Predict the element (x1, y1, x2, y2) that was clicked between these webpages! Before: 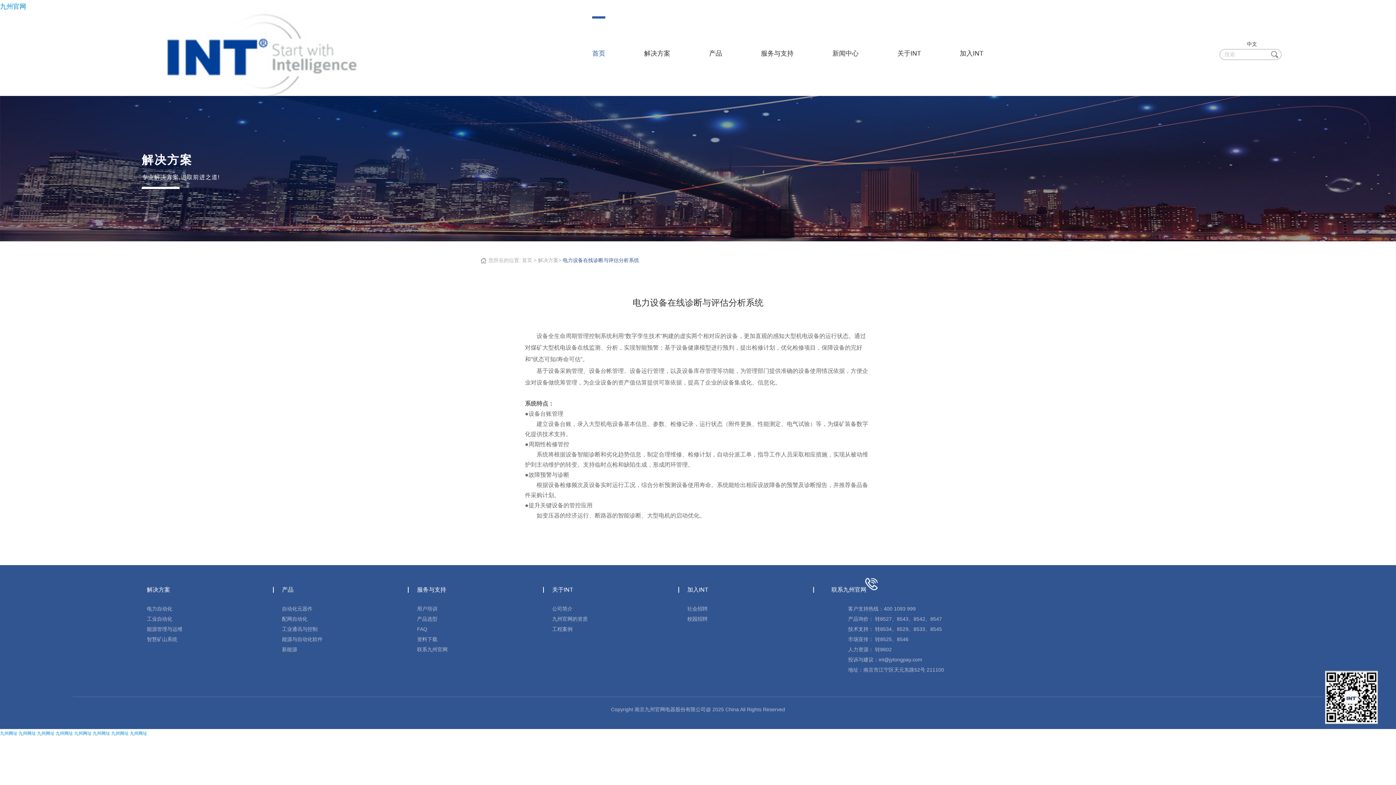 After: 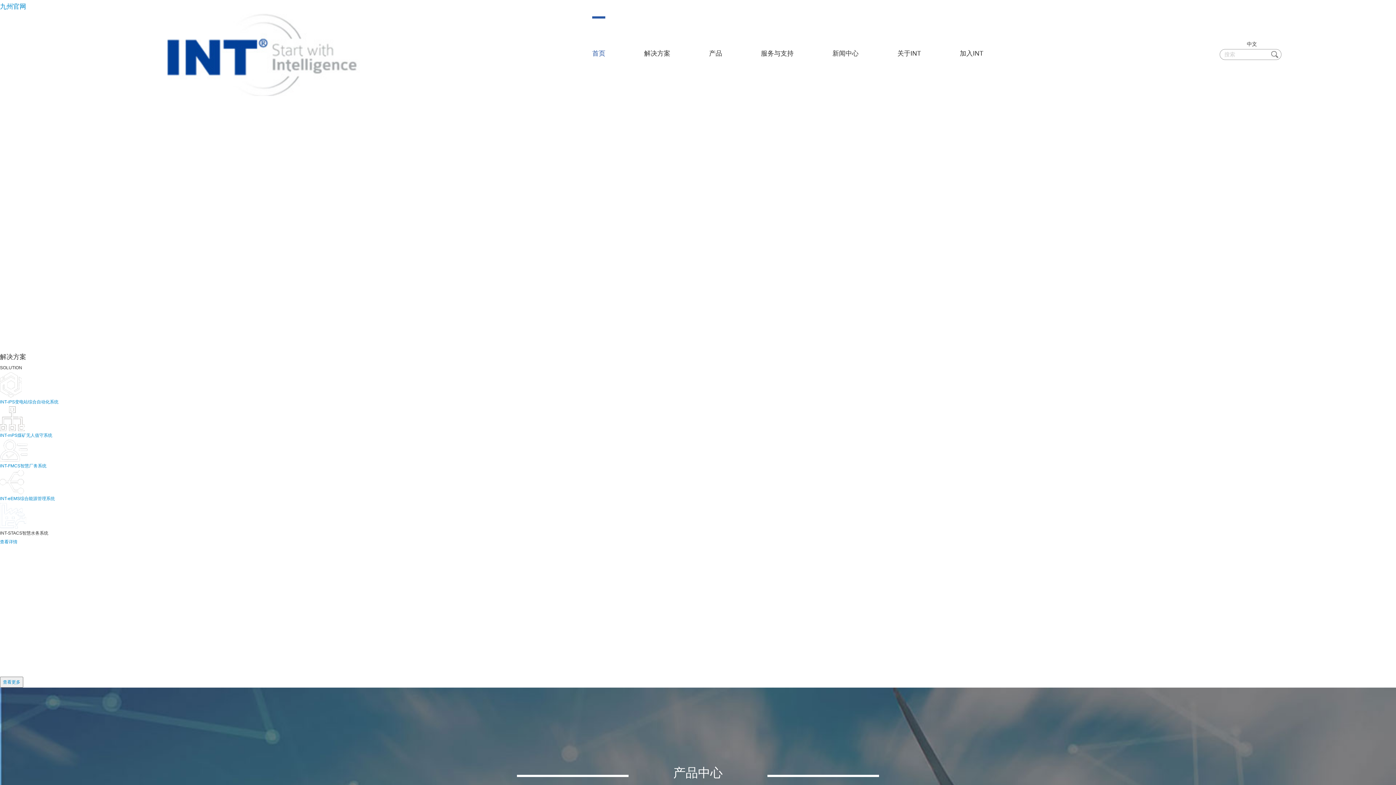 Action: label: 九州官网 bbox: (0, 2, 26, 10)